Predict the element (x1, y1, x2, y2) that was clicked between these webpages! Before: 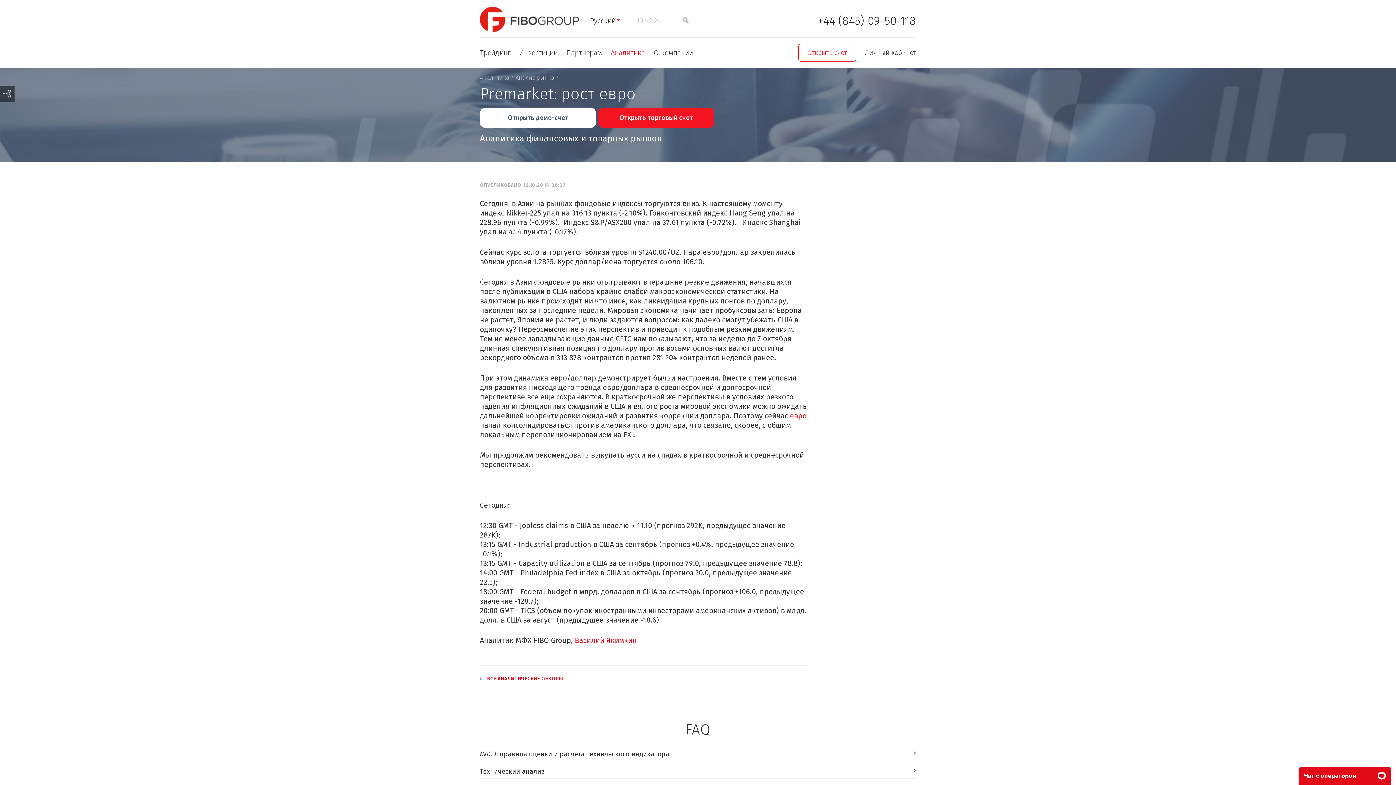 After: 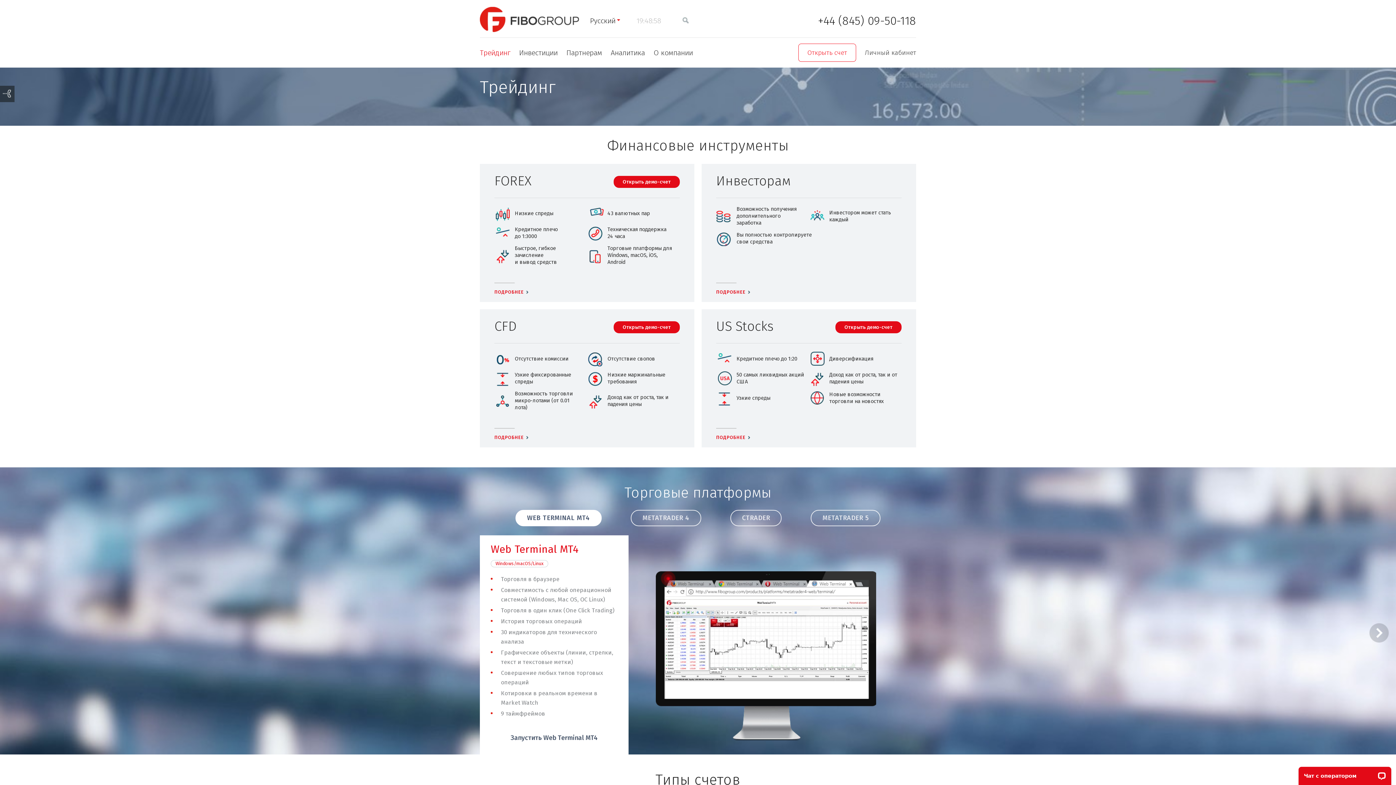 Action: bbox: (480, 48, 510, 57) label: Трейдинг